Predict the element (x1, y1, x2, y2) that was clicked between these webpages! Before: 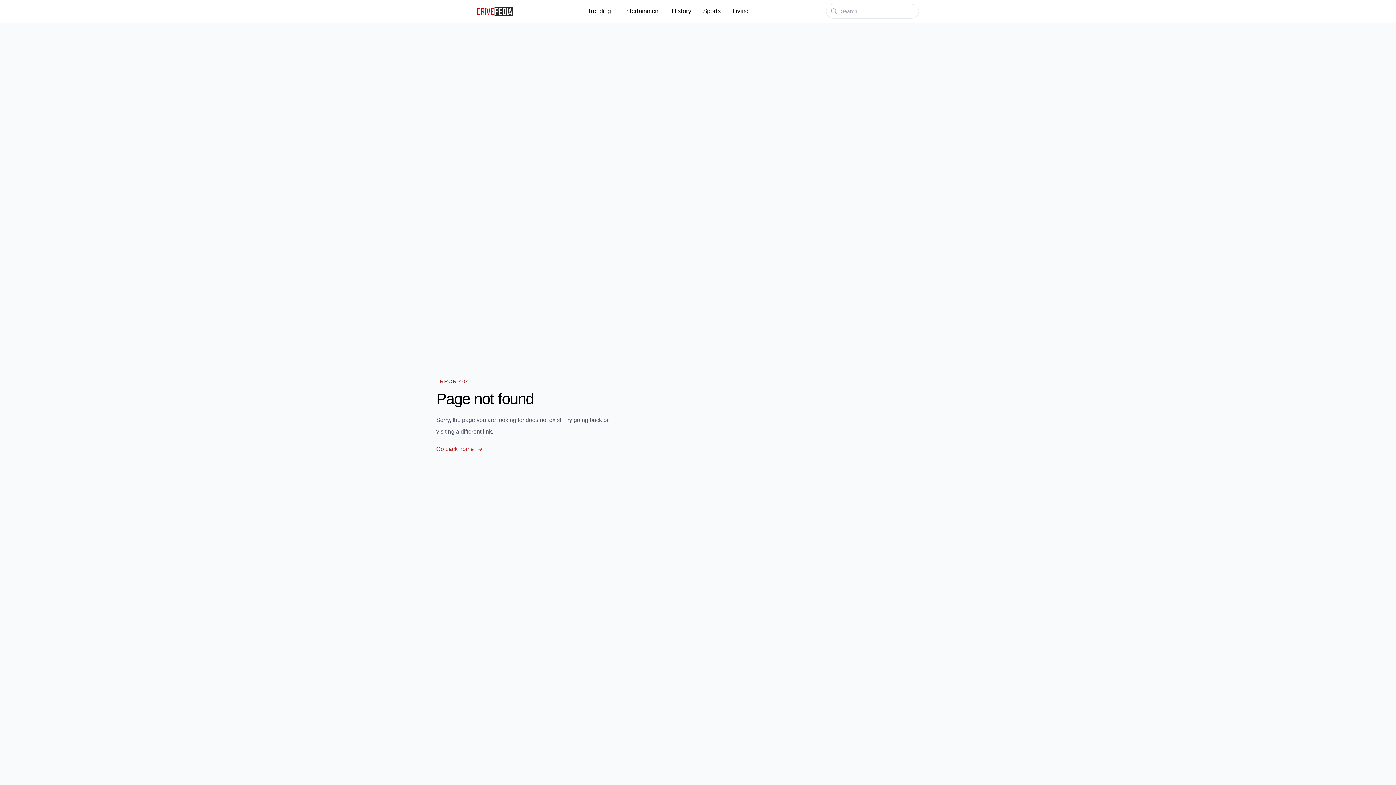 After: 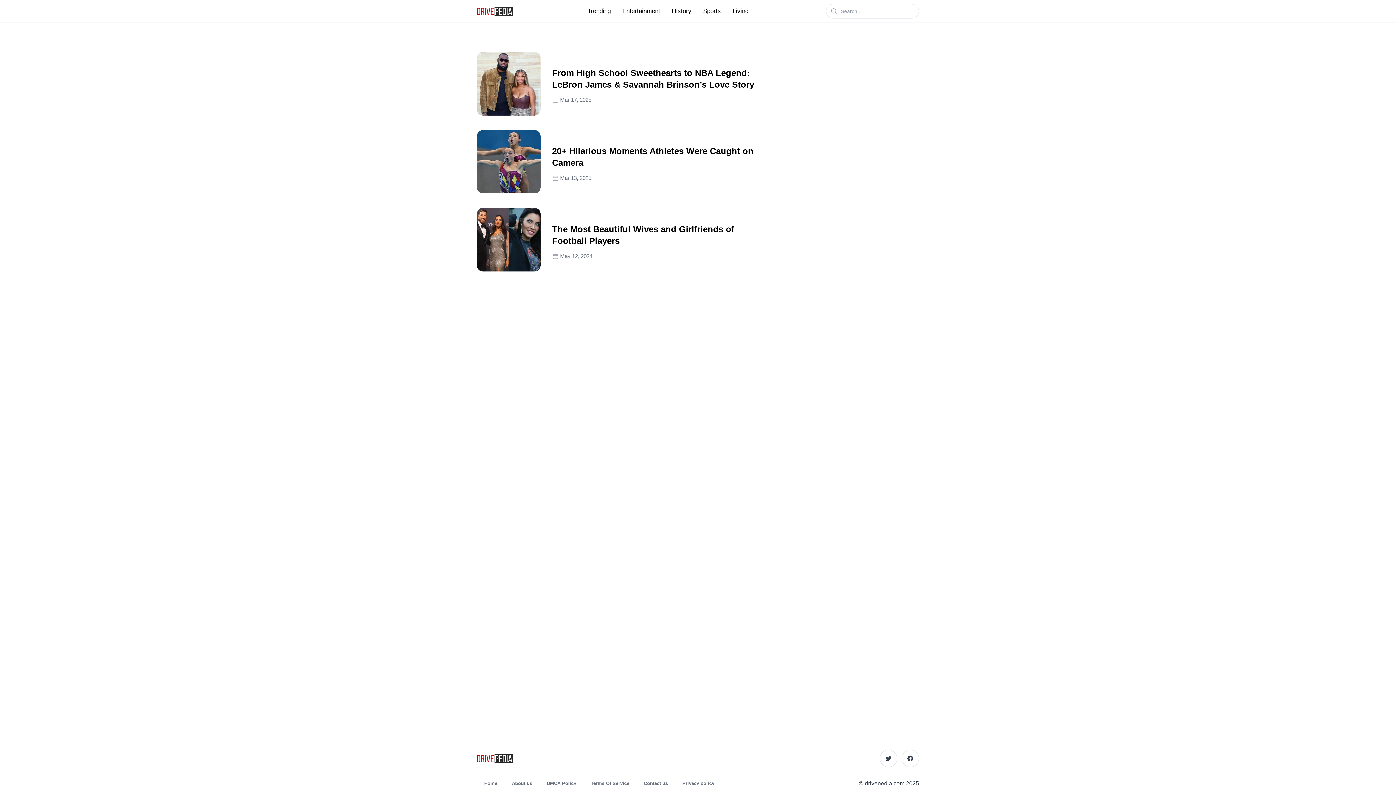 Action: label: Sports bbox: (698, 5, 725, 17)